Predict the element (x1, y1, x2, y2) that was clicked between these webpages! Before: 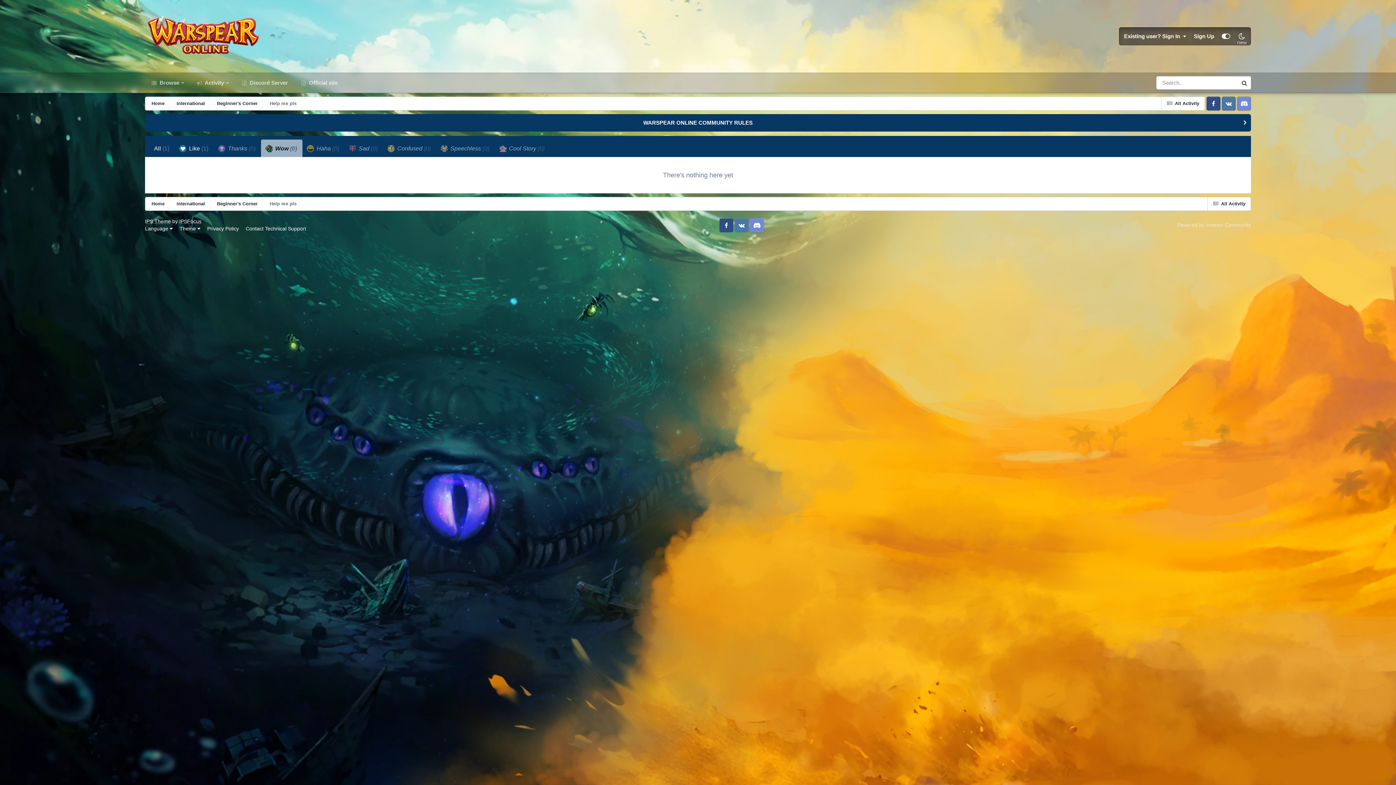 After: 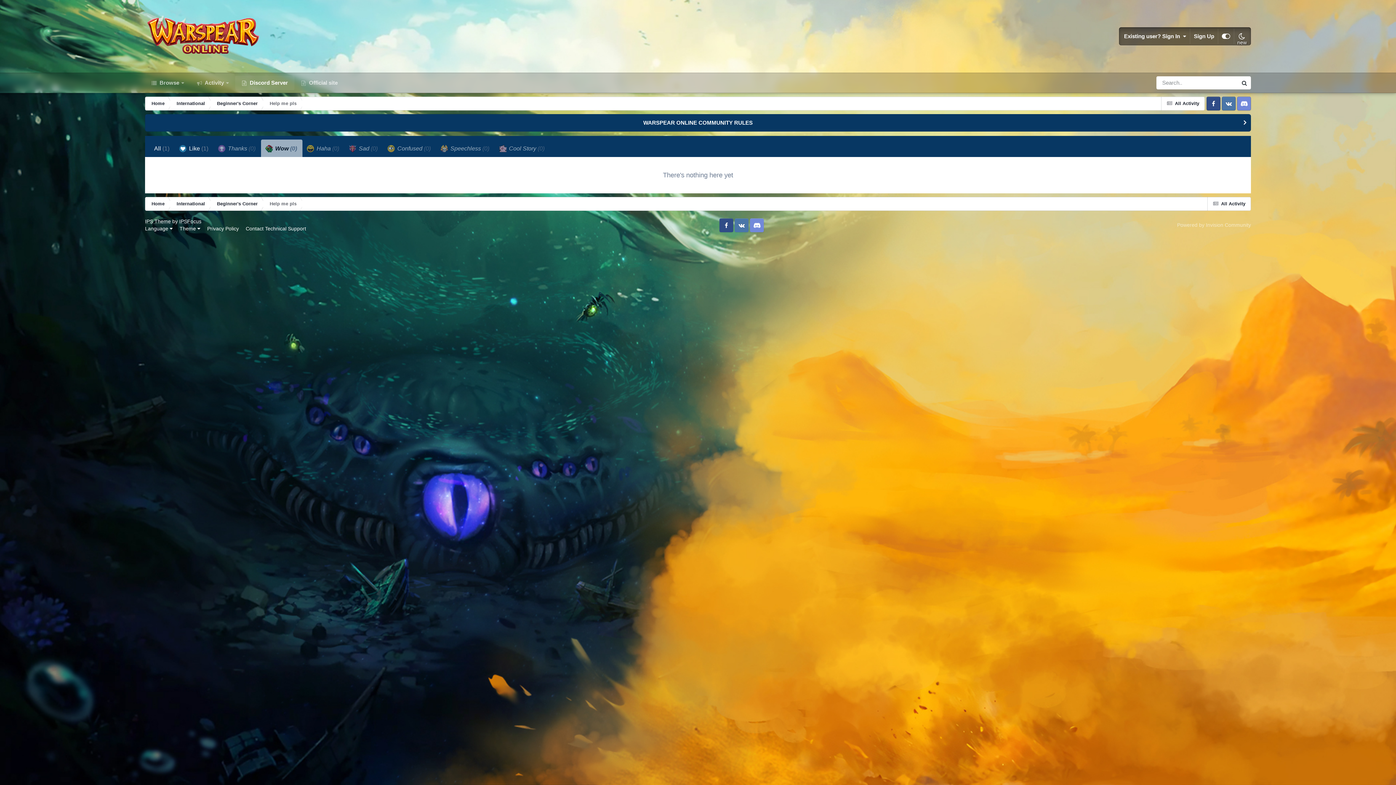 Action: label:  Discord Server bbox: (235, 75, 294, 90)